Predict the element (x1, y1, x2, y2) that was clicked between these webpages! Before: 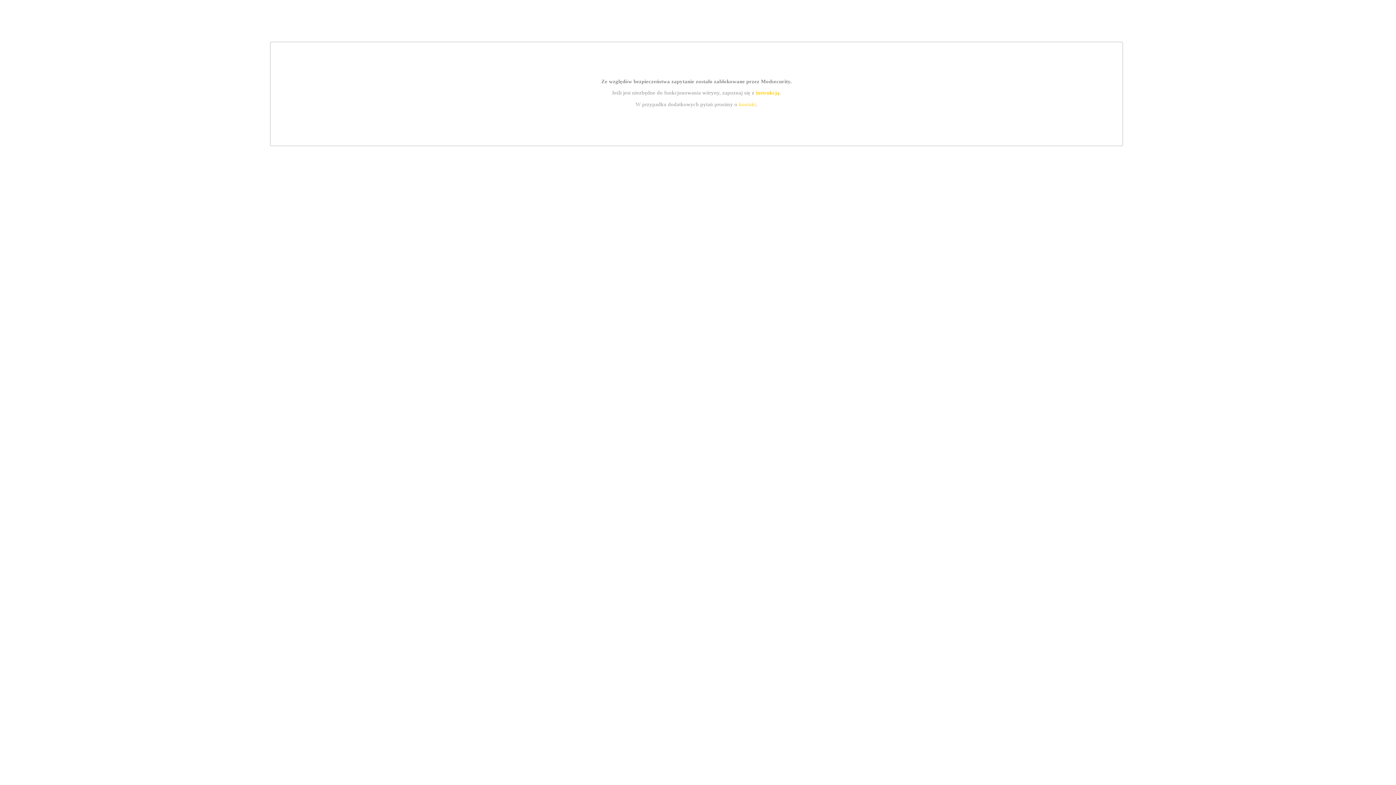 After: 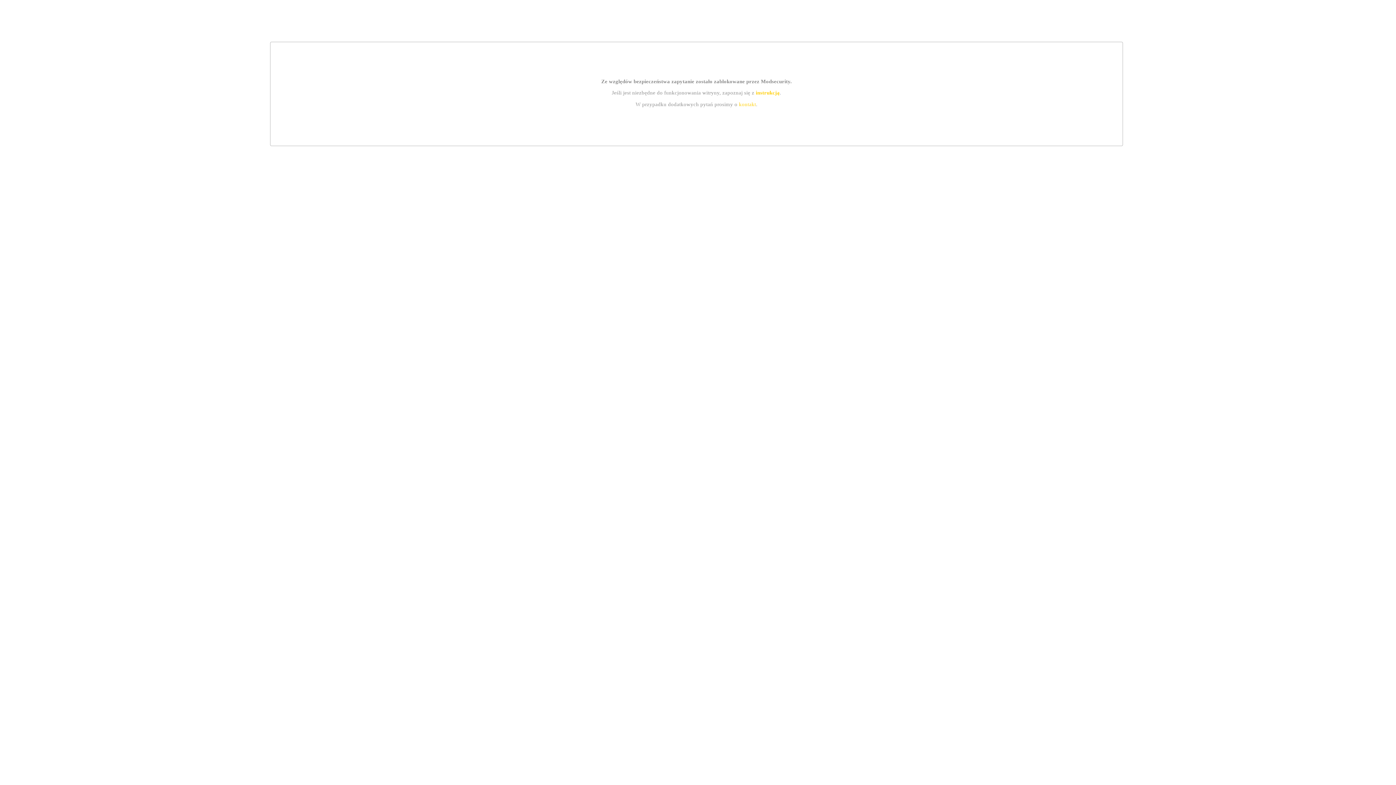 Action: bbox: (755, 89, 779, 95) label: instrukcją